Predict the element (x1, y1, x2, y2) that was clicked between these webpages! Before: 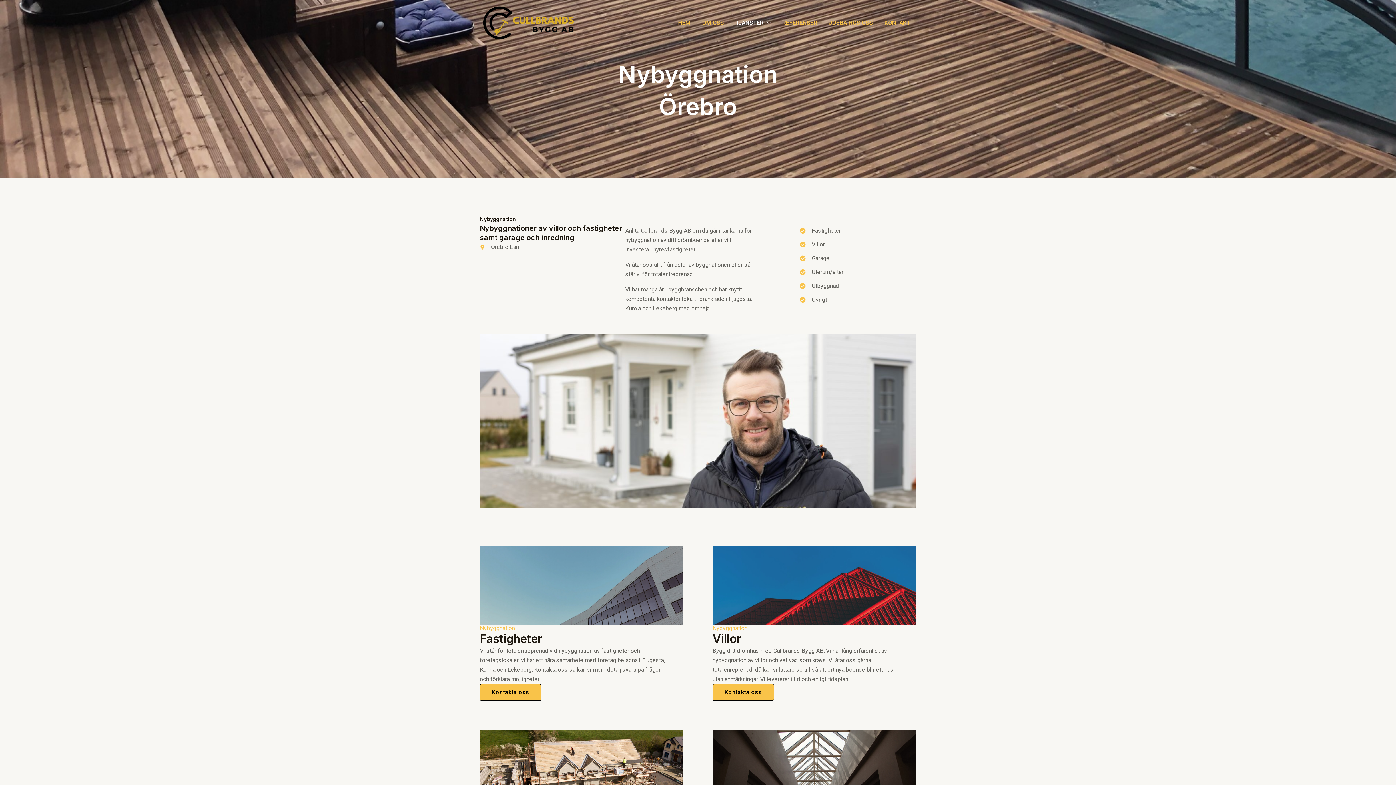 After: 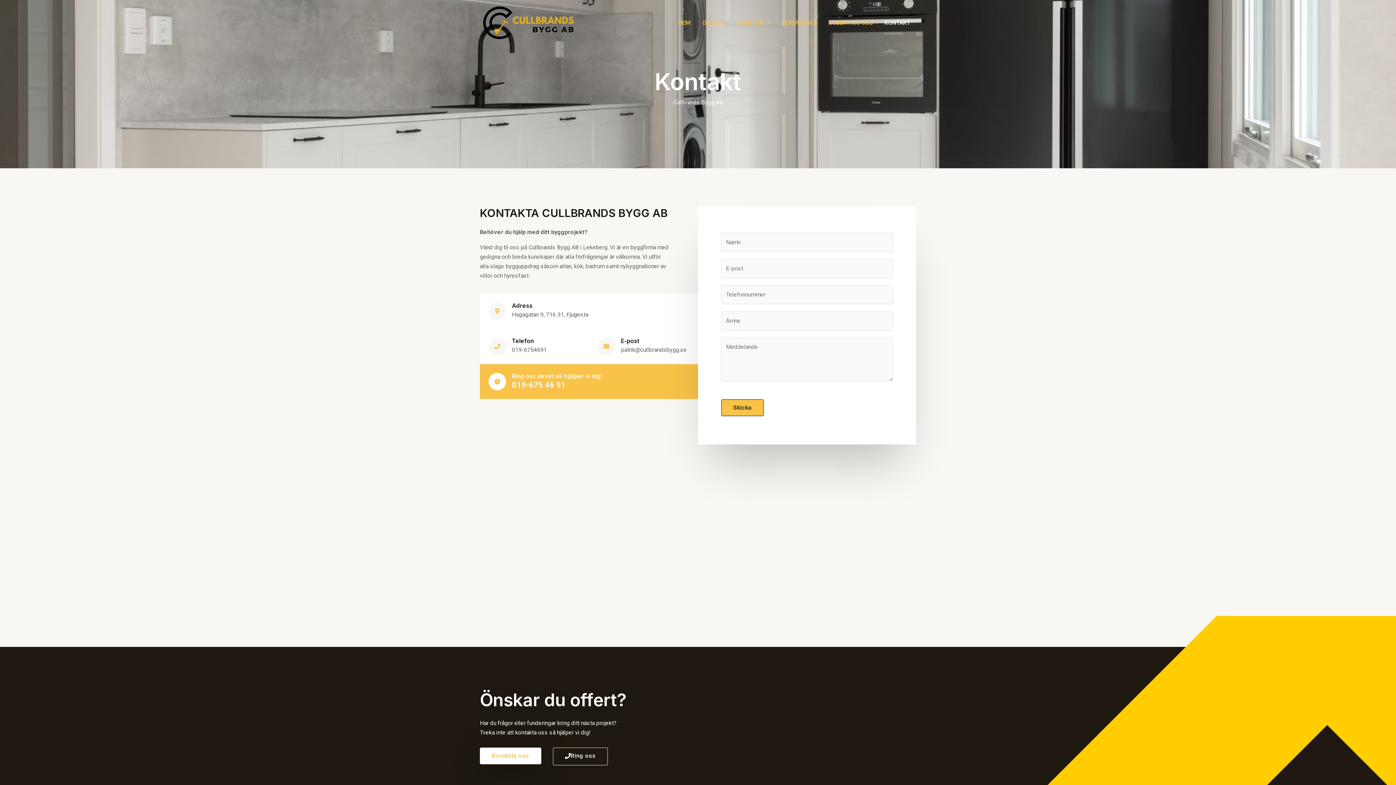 Action: label: Kontakta oss bbox: (480, 684, 541, 701)